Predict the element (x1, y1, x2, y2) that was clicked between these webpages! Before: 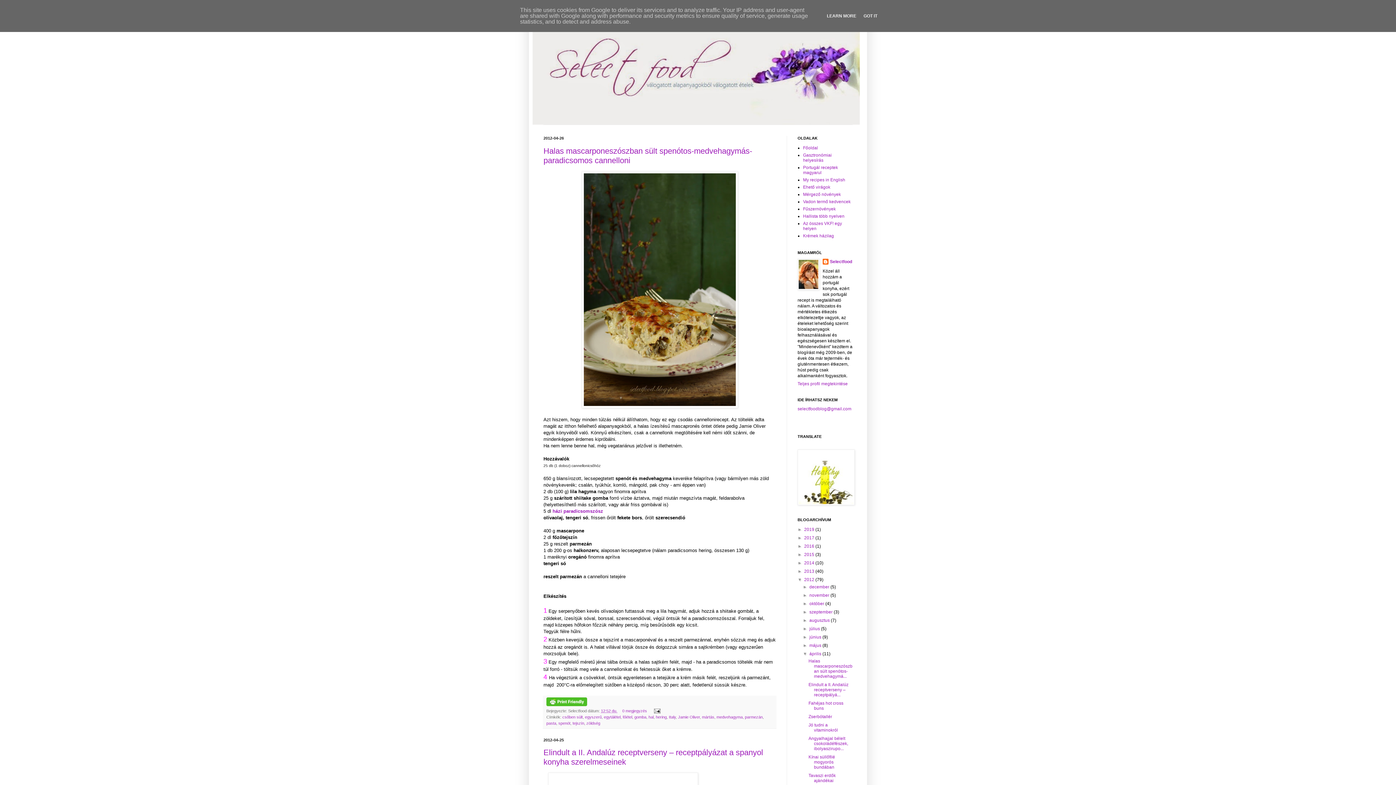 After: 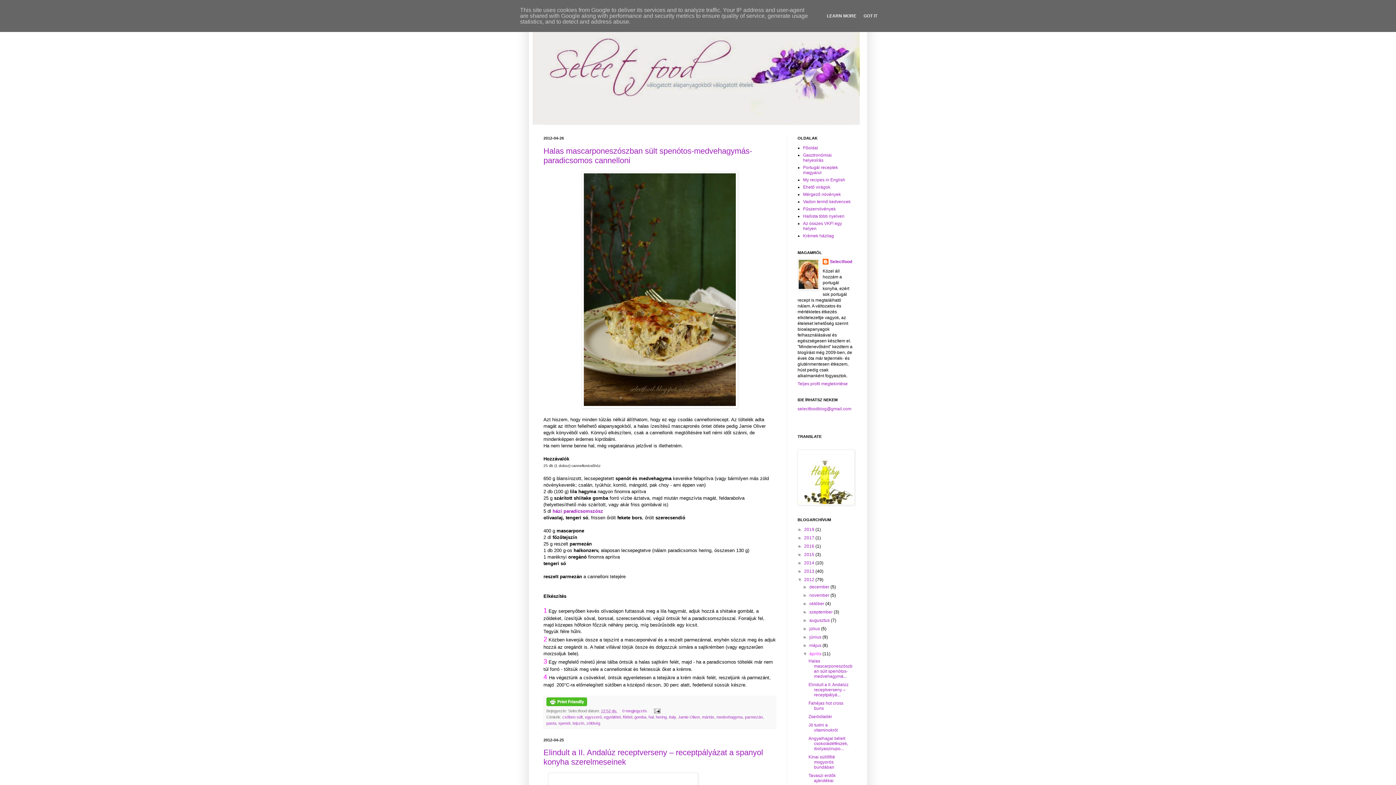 Action: bbox: (809, 651, 822, 656) label: április 